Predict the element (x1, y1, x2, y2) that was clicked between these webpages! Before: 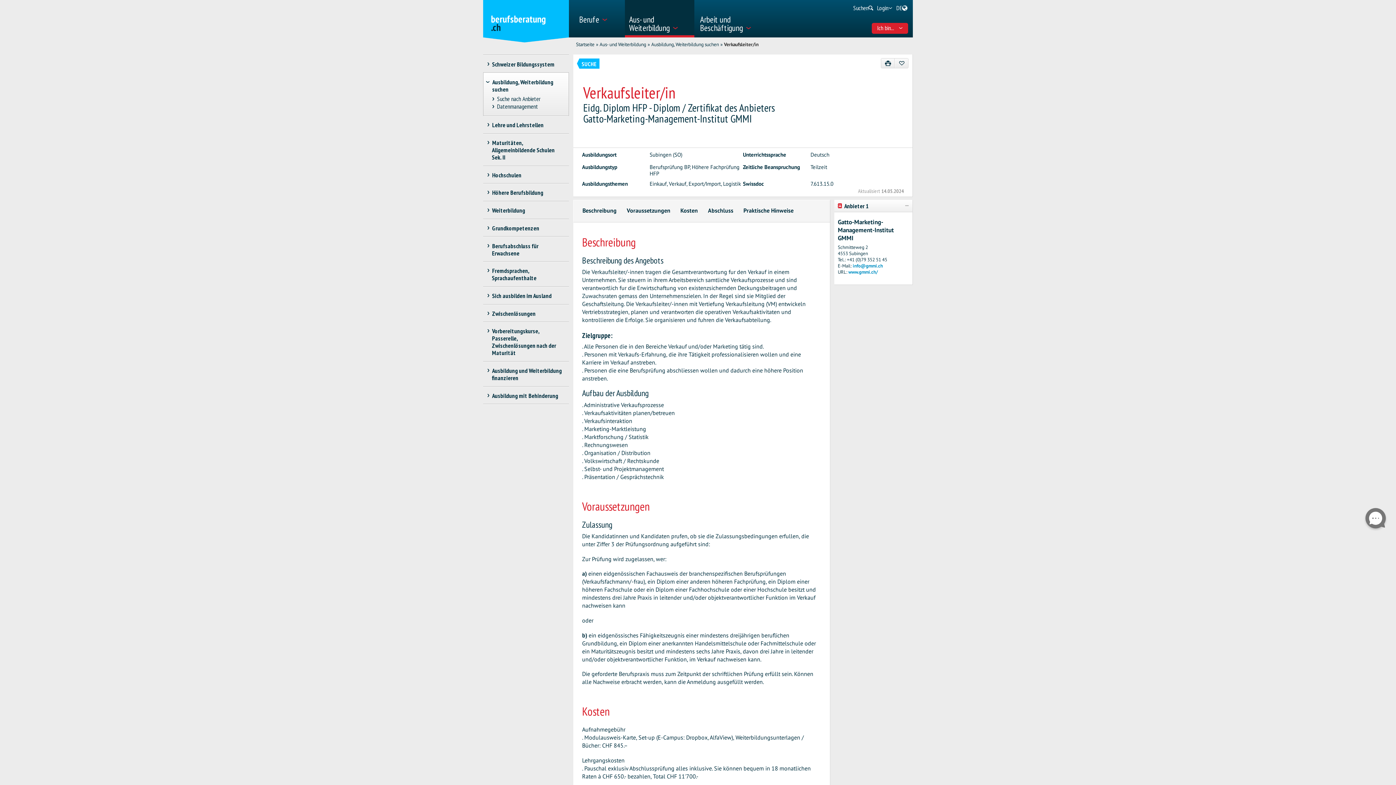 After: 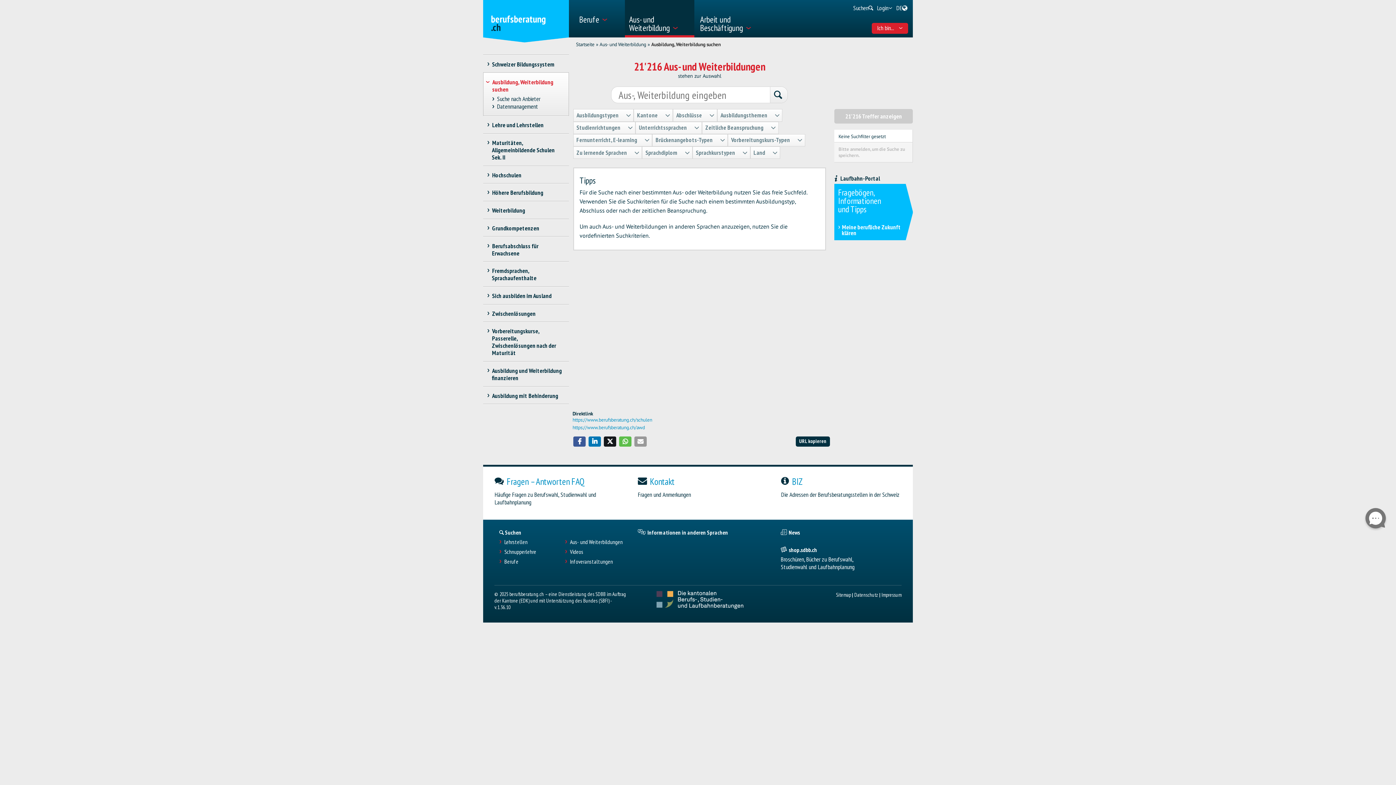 Action: bbox: (484, 72, 565, 95) label: Ausbildung, Weiterbildung suchen